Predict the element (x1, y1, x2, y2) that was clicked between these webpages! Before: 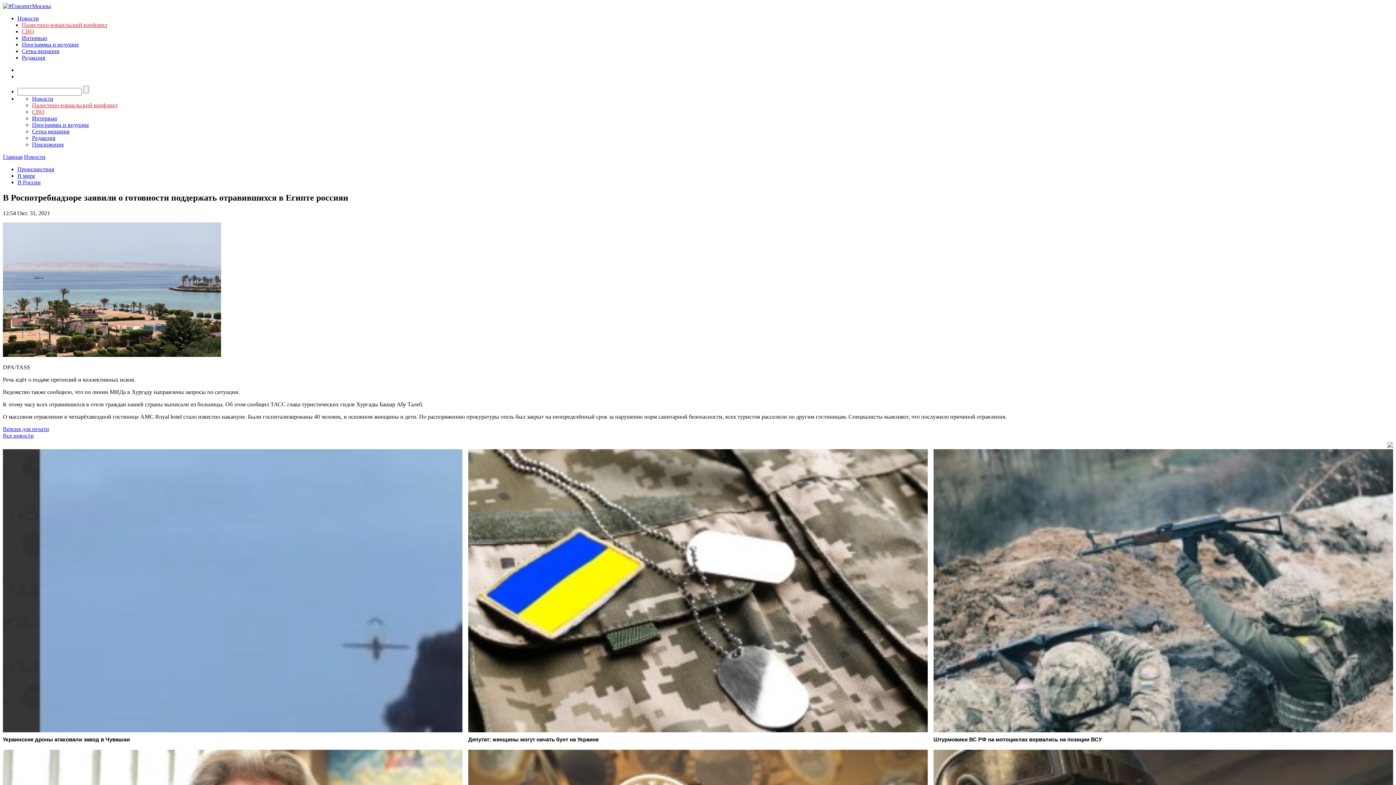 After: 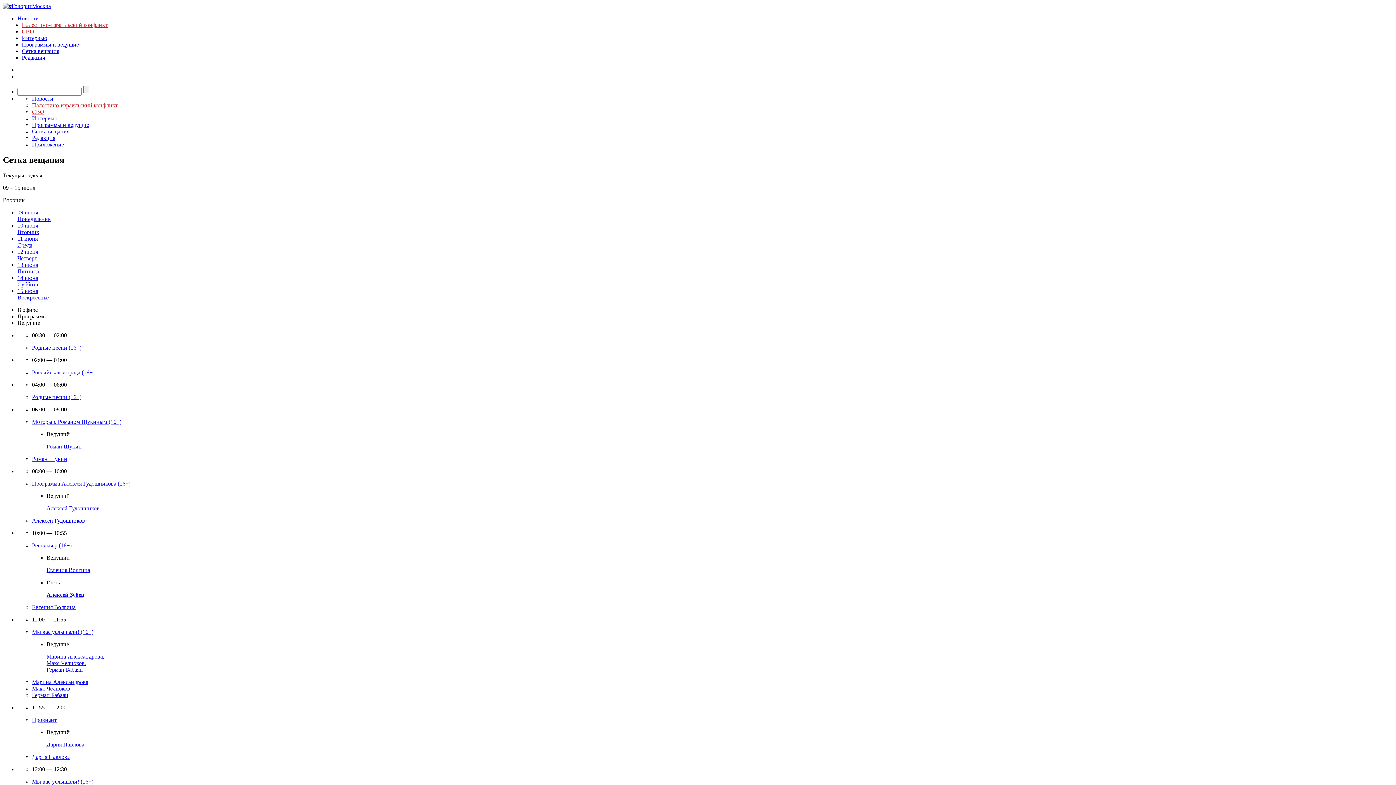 Action: bbox: (21, 48, 59, 54) label: Сетка вещания